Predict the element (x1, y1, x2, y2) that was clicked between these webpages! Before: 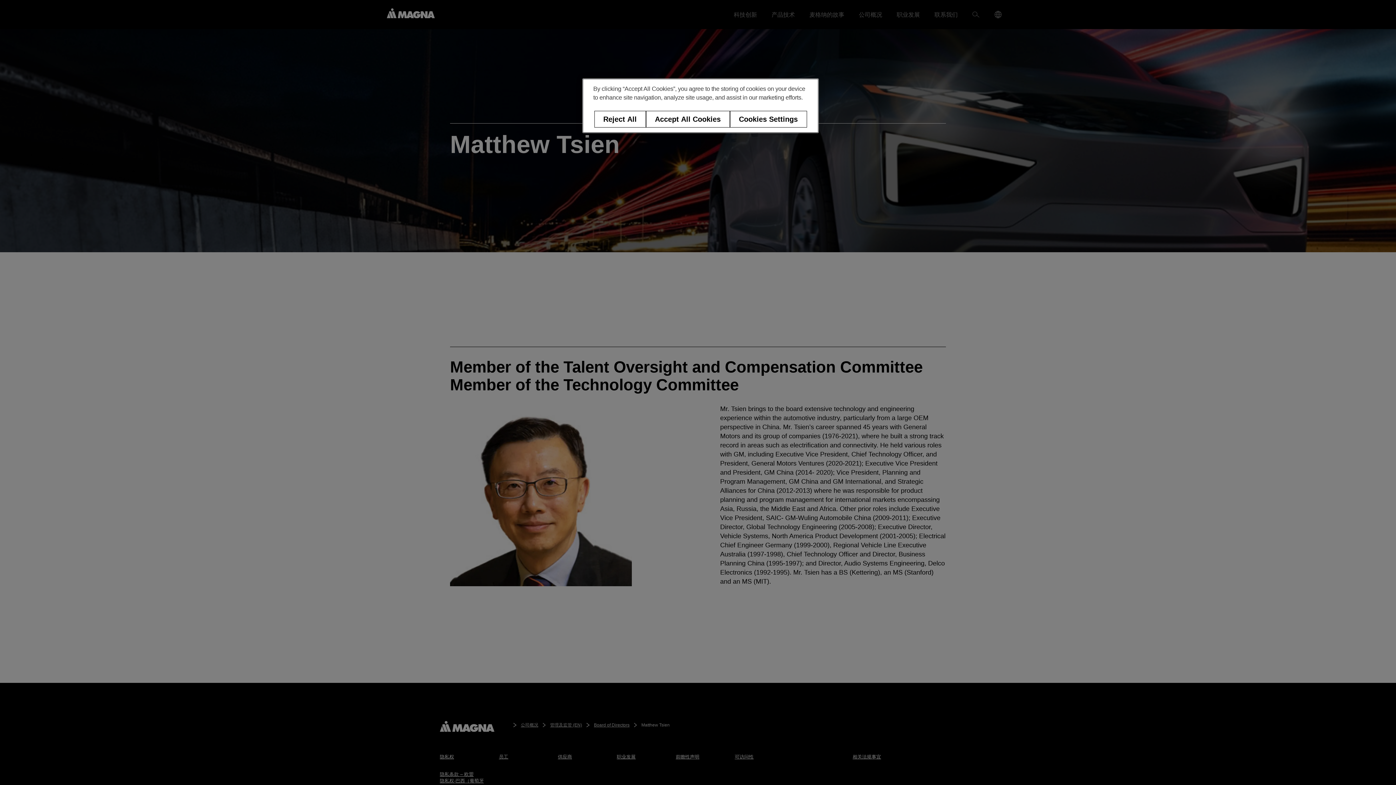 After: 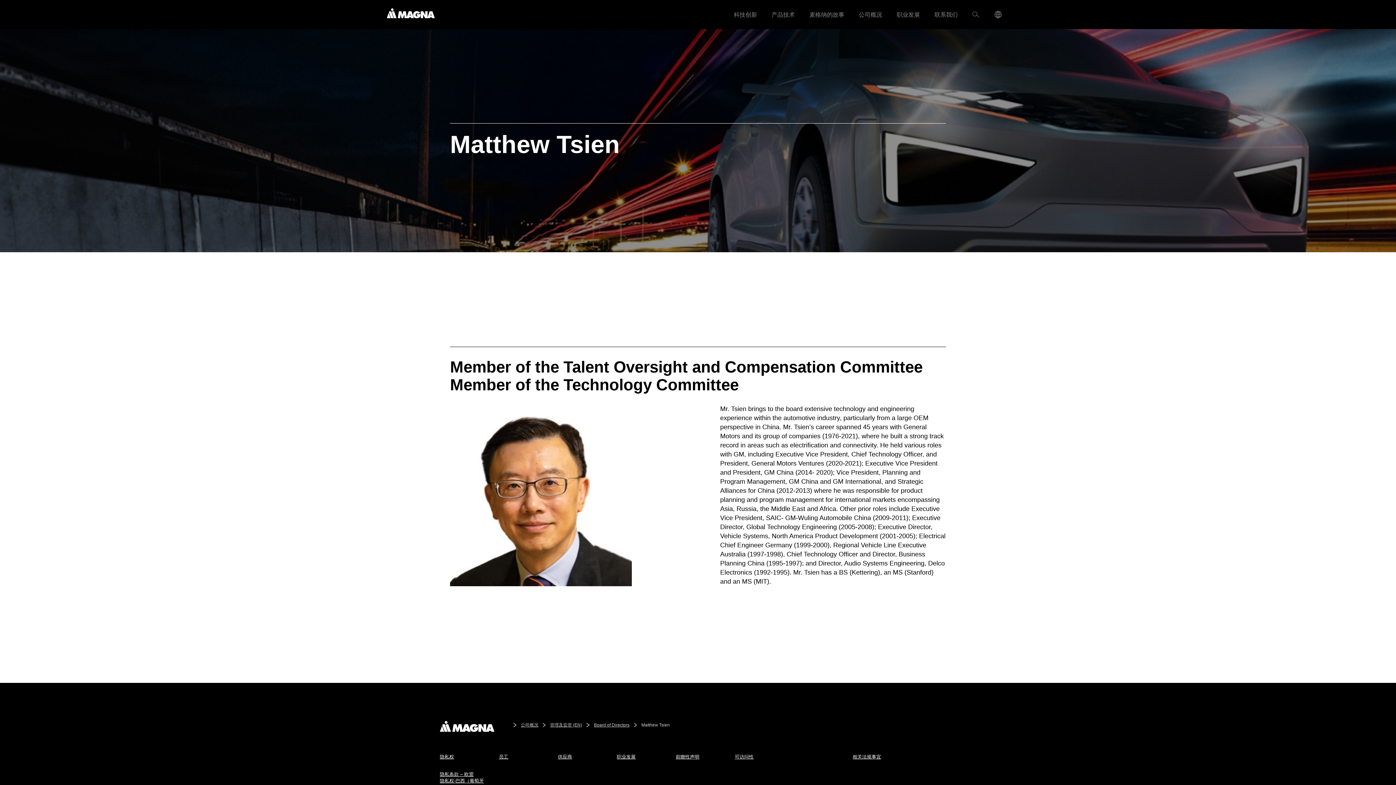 Action: label: Reject All bbox: (594, 110, 646, 127)